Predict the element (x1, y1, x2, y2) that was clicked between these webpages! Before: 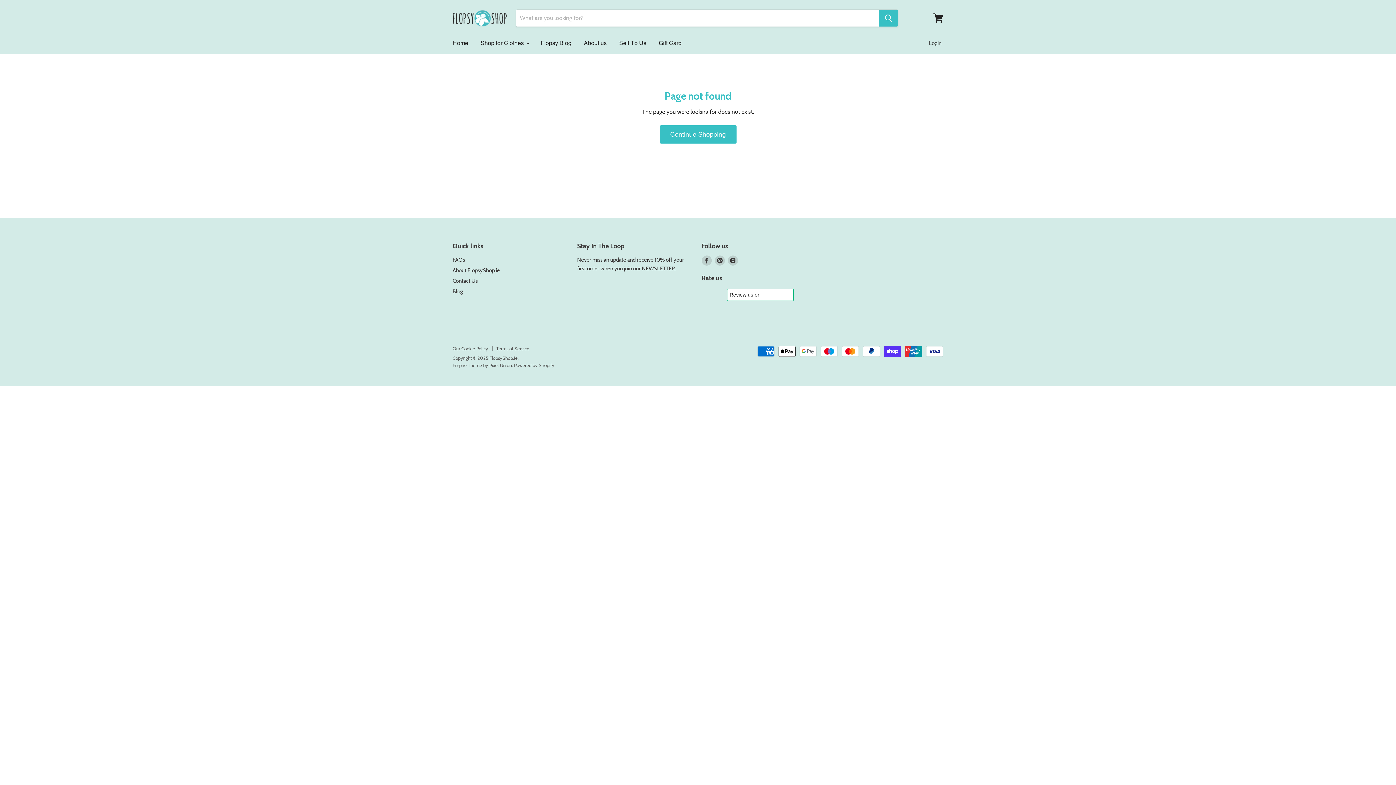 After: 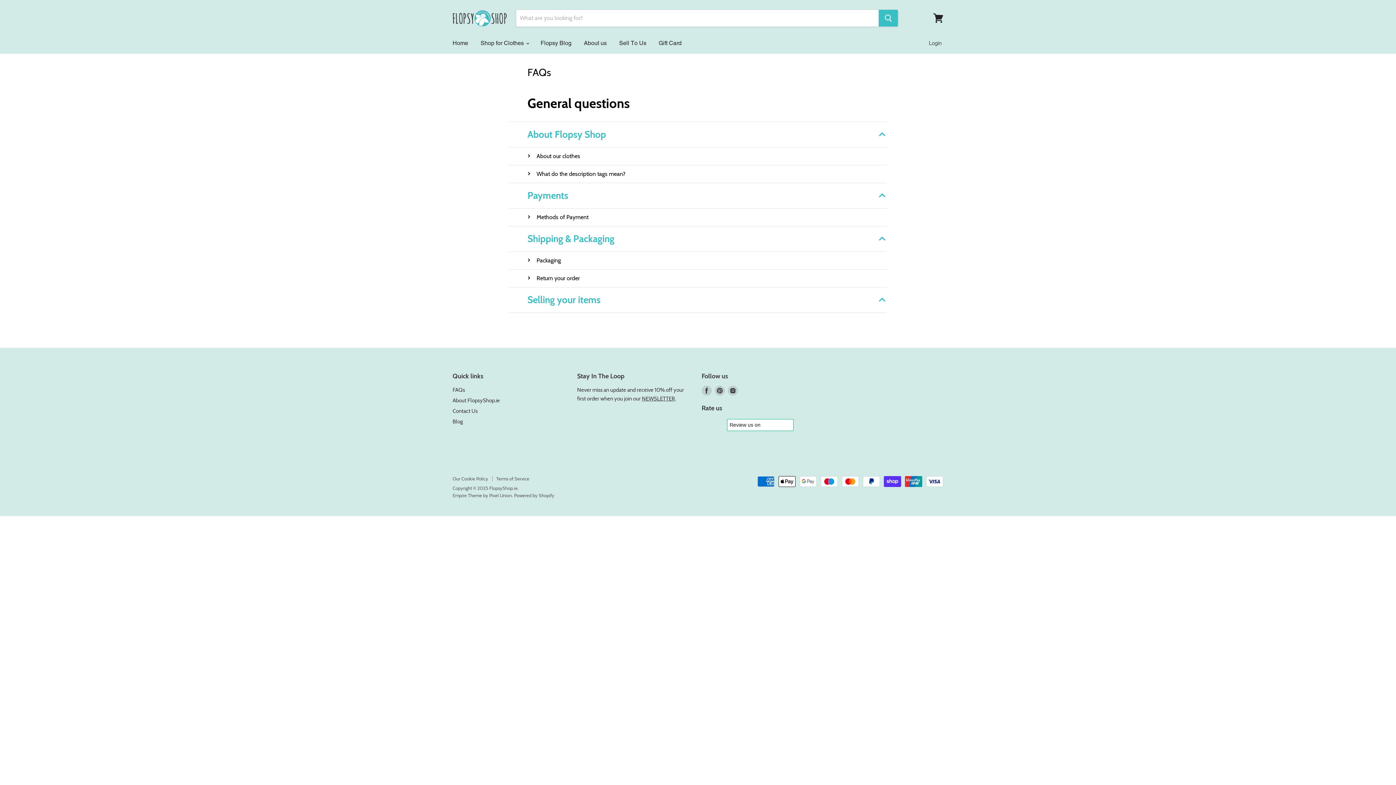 Action: label: FAQs bbox: (452, 256, 465, 263)